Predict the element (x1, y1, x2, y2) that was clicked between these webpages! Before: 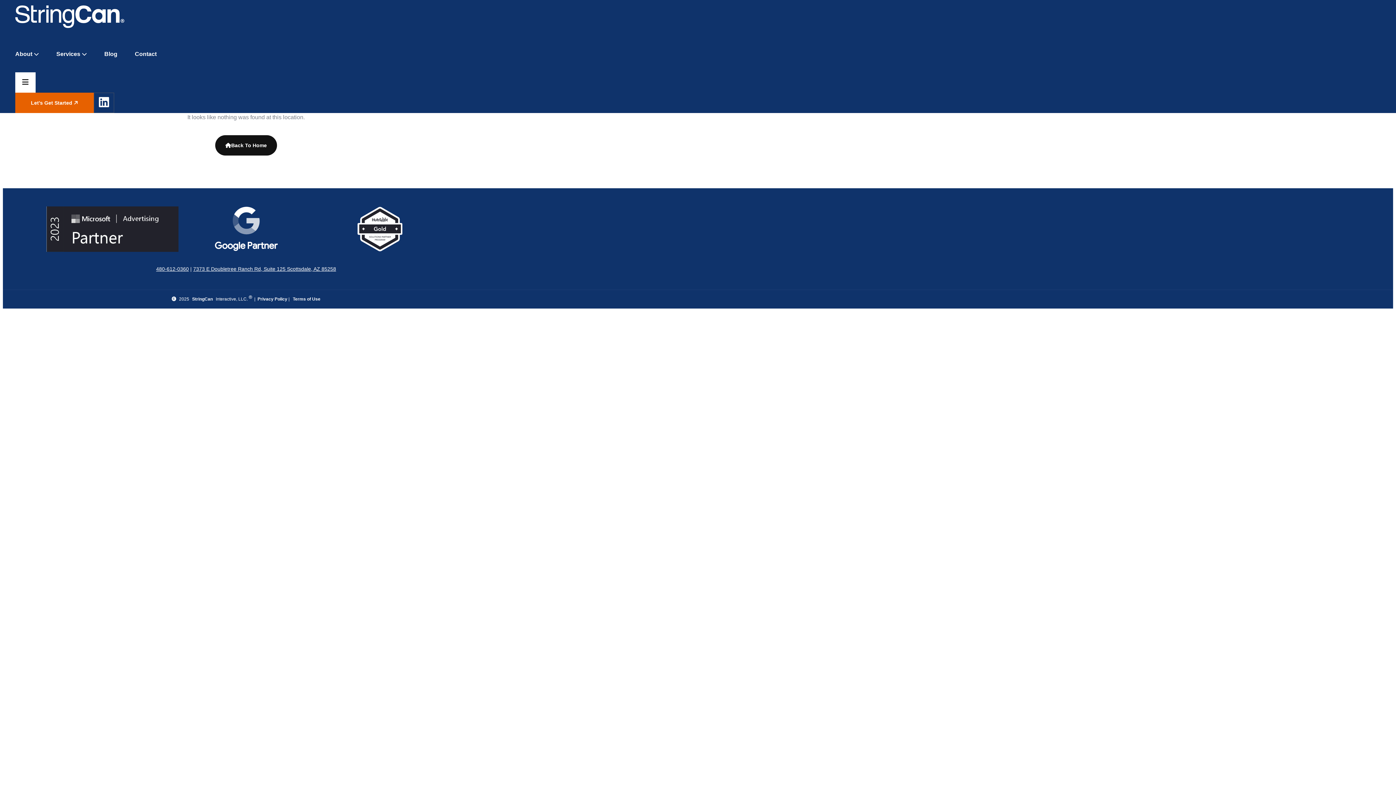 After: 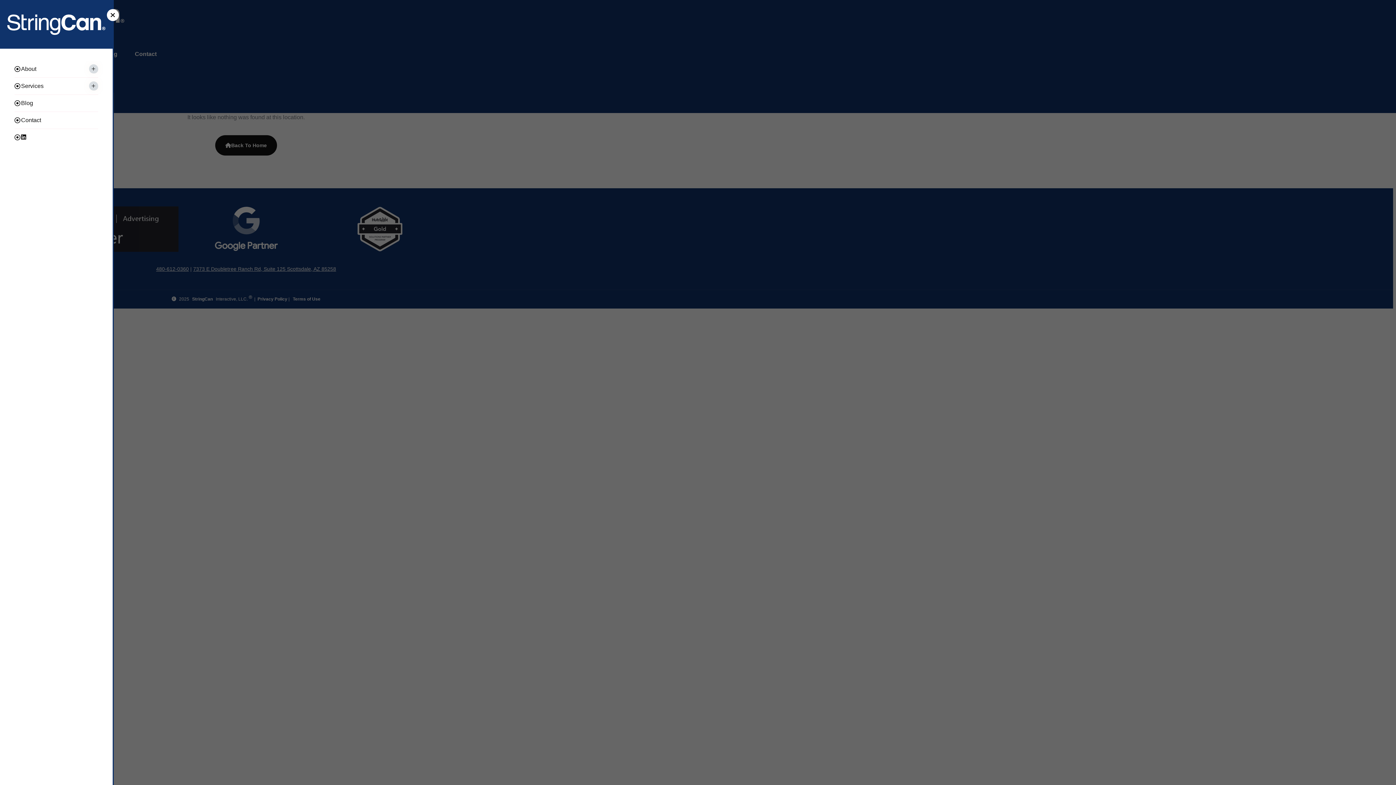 Action: bbox: (15, 72, 35, 92)